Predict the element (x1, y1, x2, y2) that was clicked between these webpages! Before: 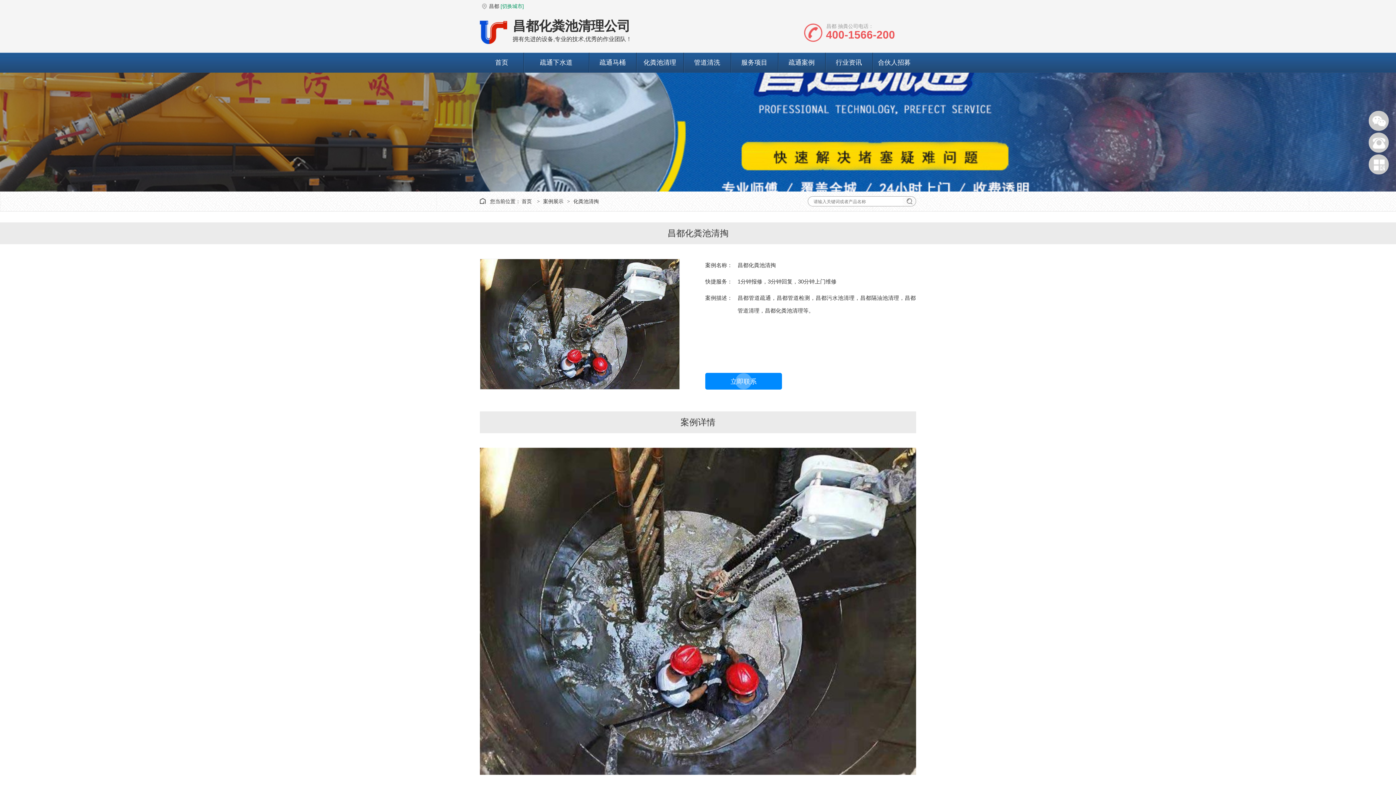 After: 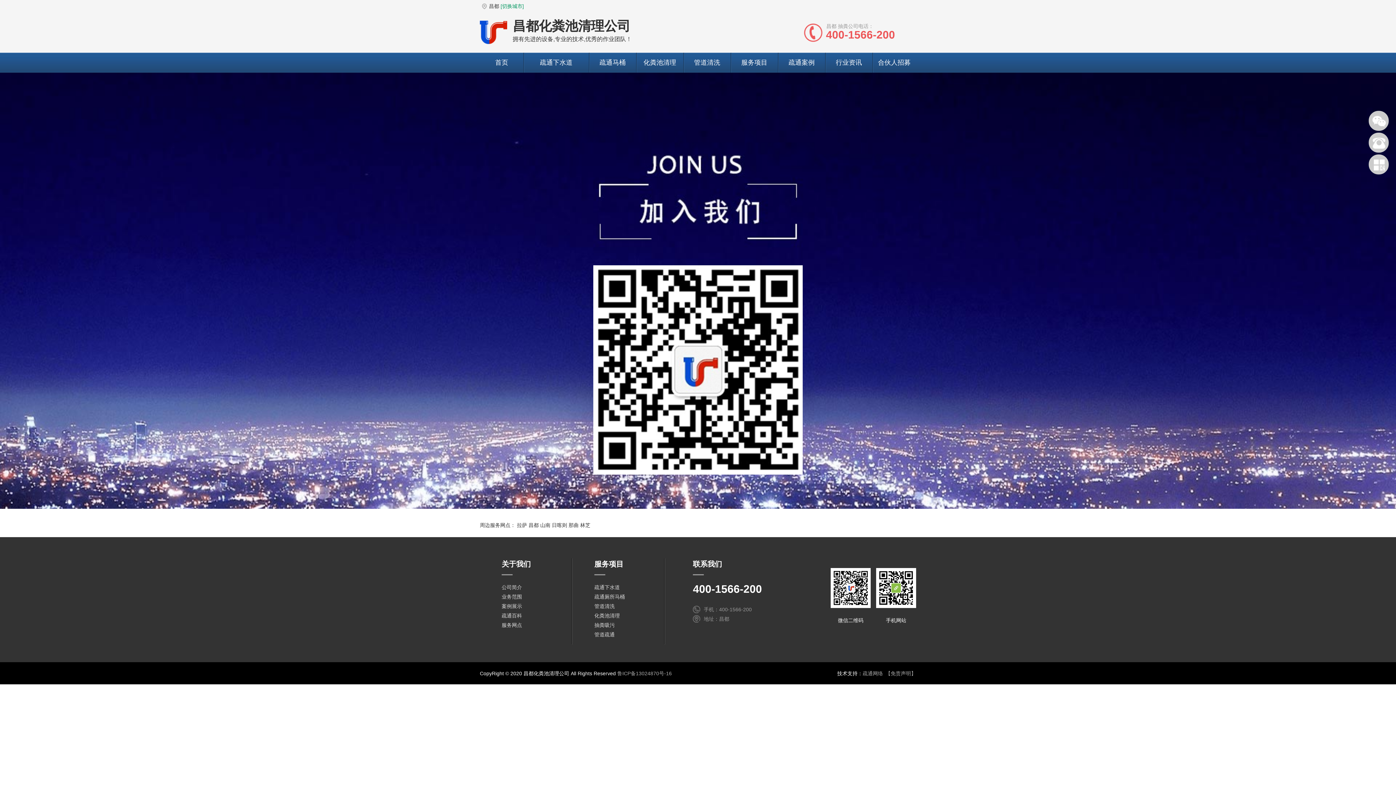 Action: bbox: (872, 52, 916, 72) label: 合伙人招募